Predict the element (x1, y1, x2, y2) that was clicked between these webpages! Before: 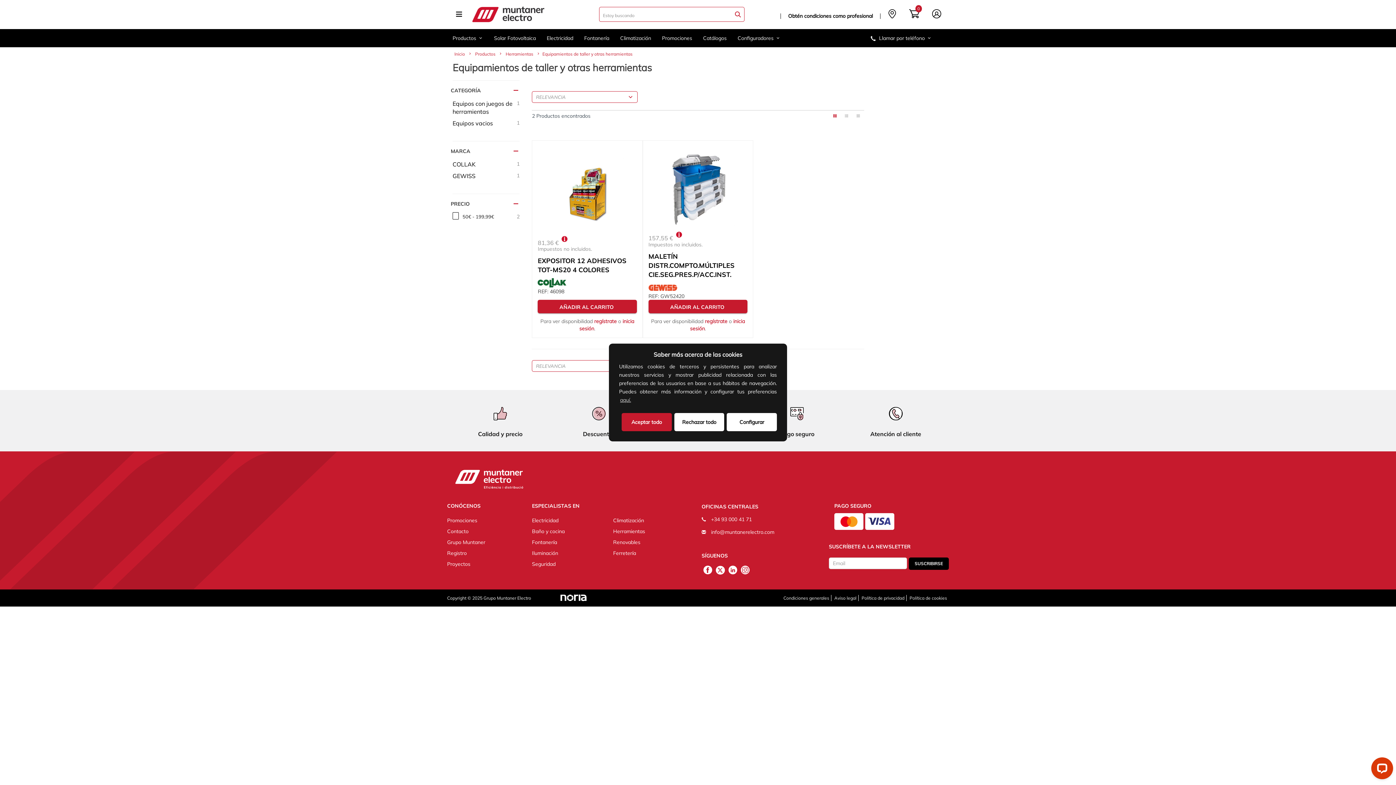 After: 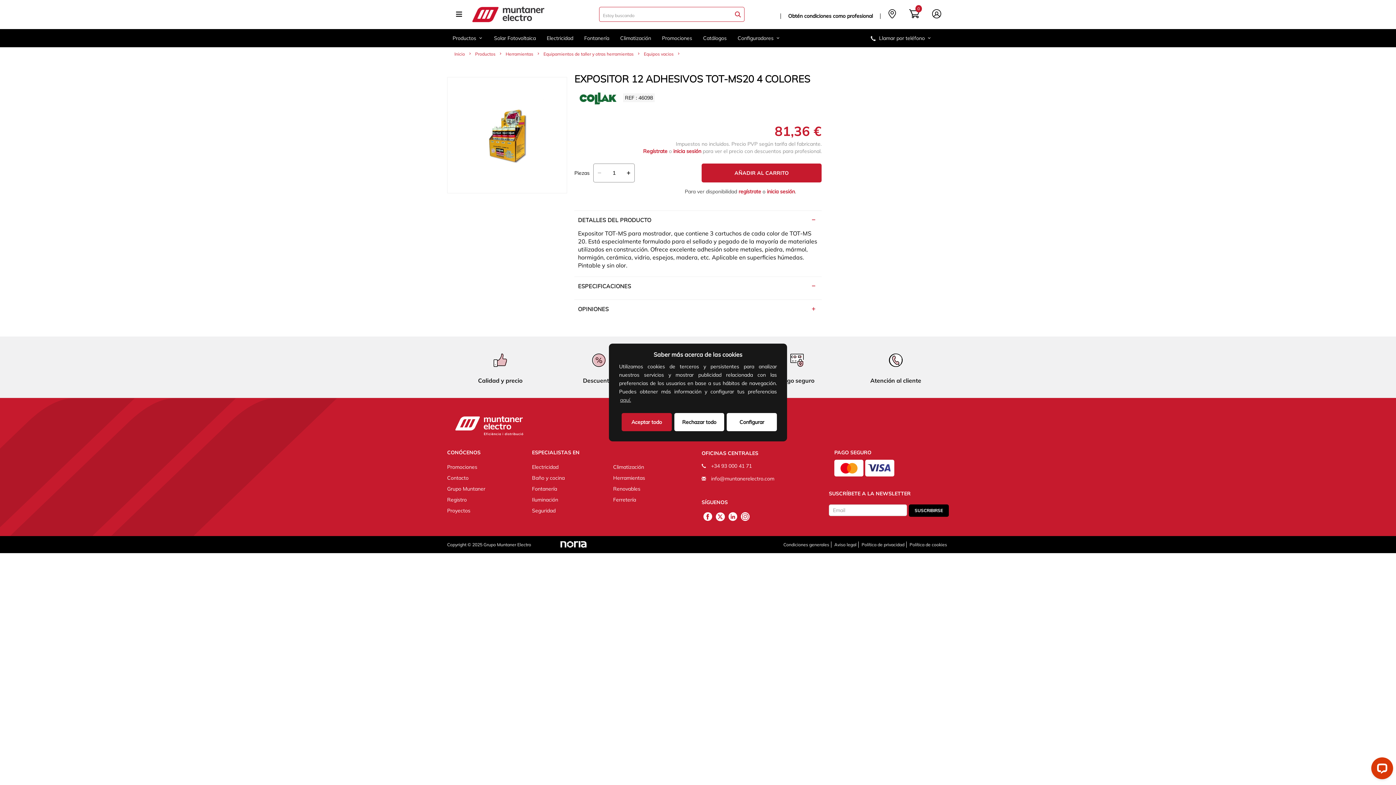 Action: bbox: (551, 157, 623, 230)